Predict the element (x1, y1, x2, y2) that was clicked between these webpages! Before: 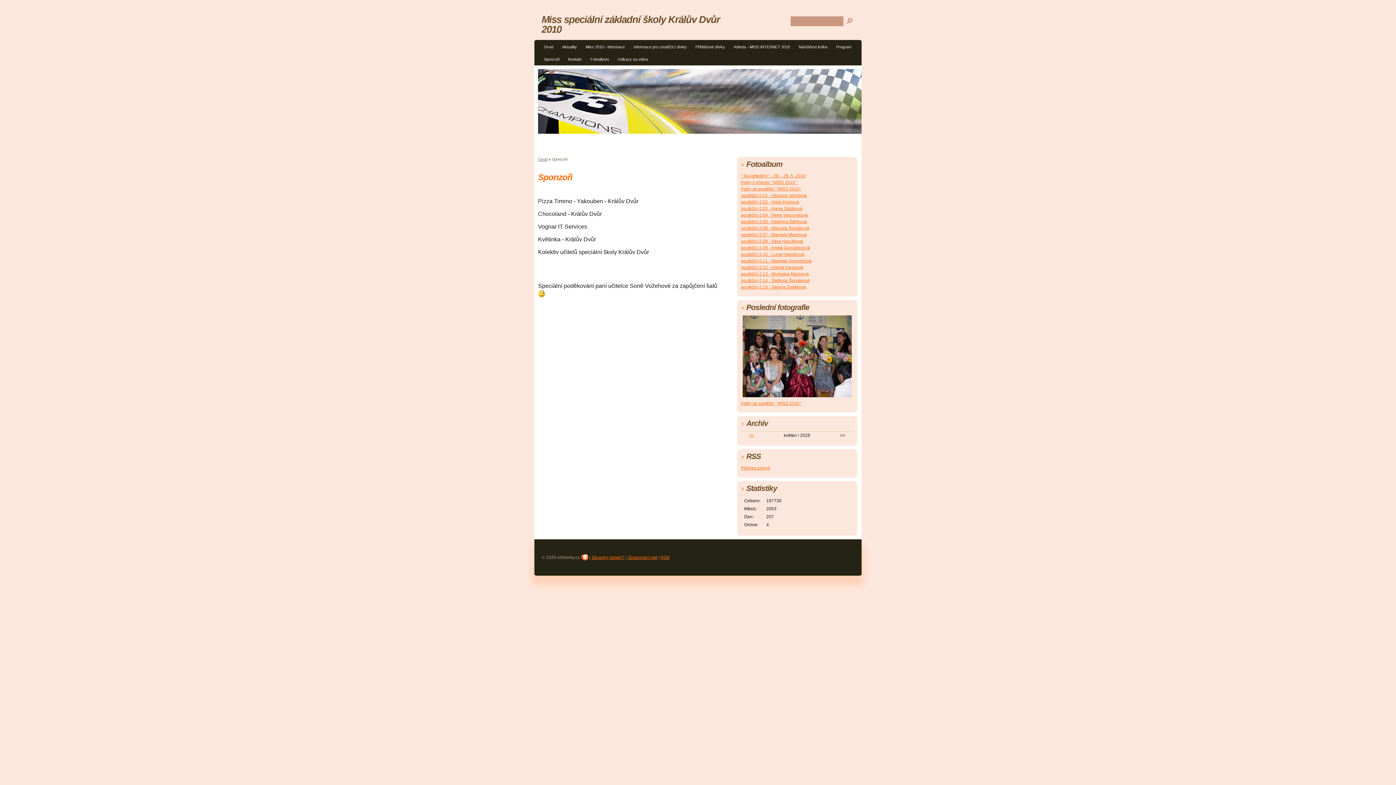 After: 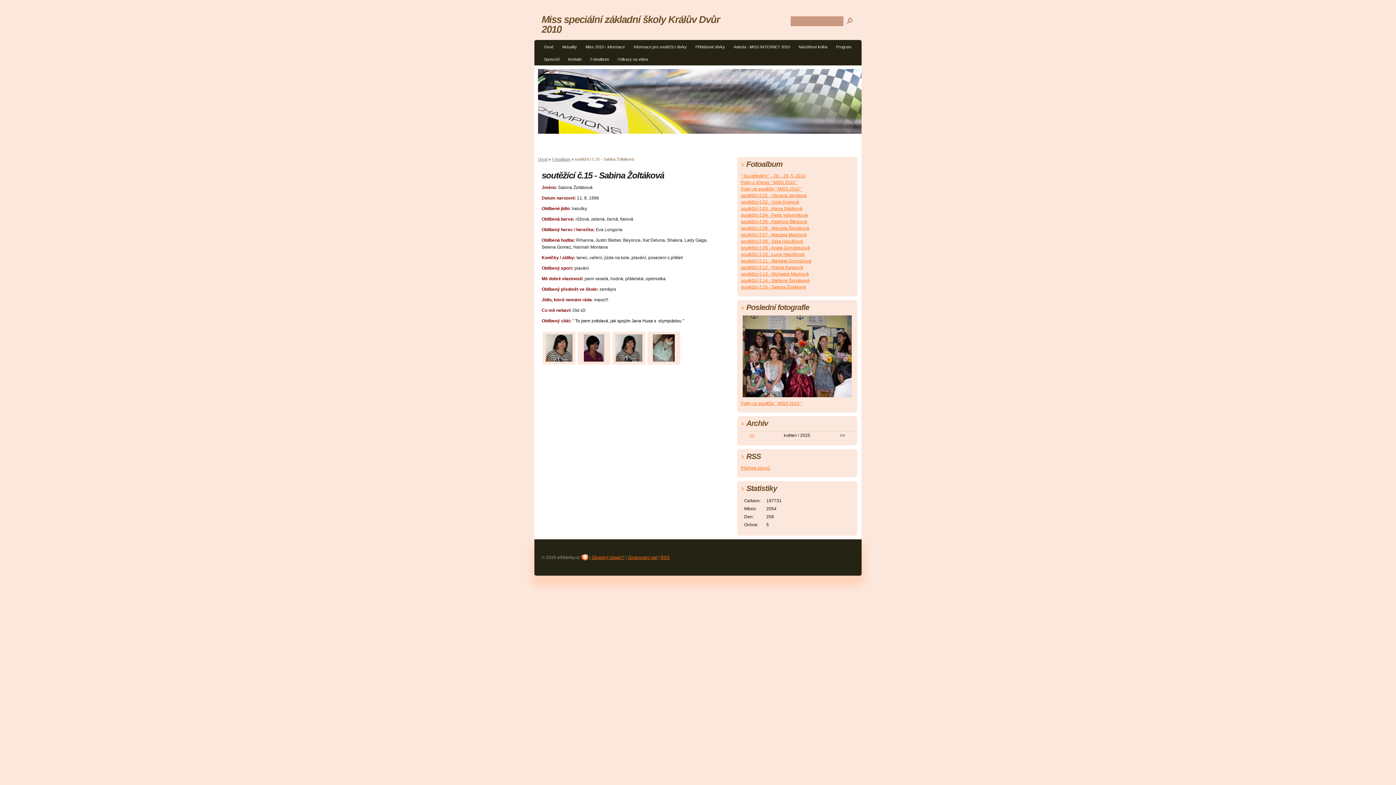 Action: bbox: (741, 284, 806, 289) label: soutěžící č.15 - Sabina Žoltáková